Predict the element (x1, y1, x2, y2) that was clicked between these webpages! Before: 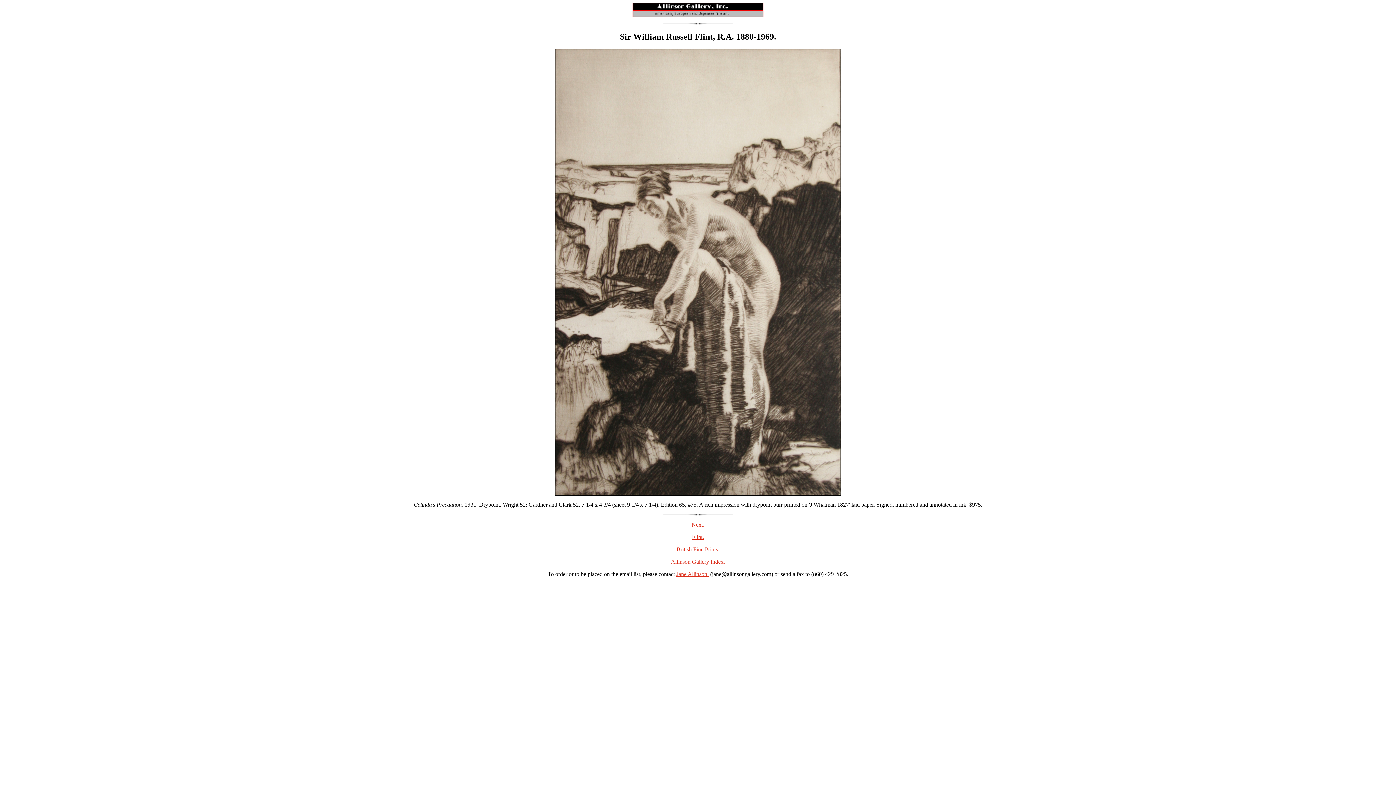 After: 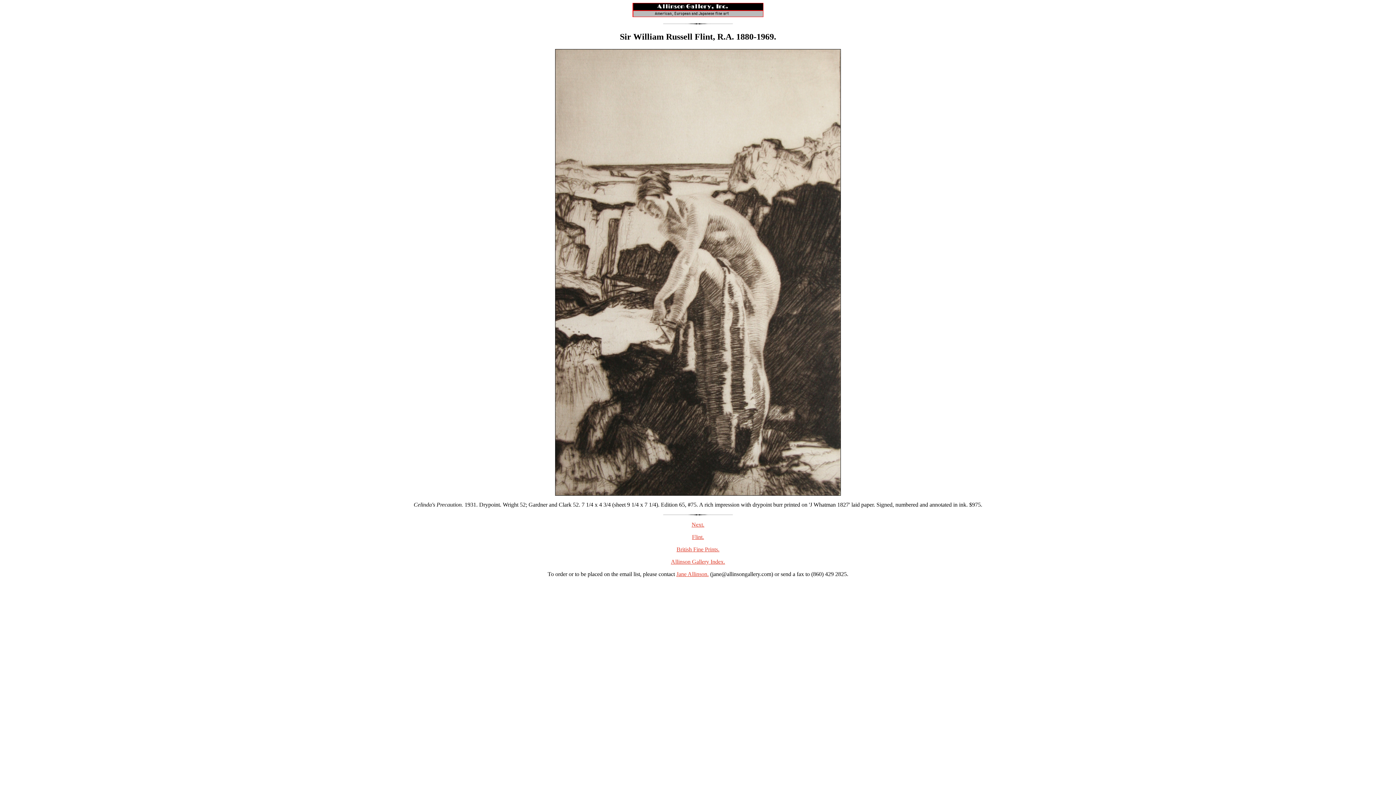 Action: bbox: (676, 571, 708, 577) label: Jane Allinson.